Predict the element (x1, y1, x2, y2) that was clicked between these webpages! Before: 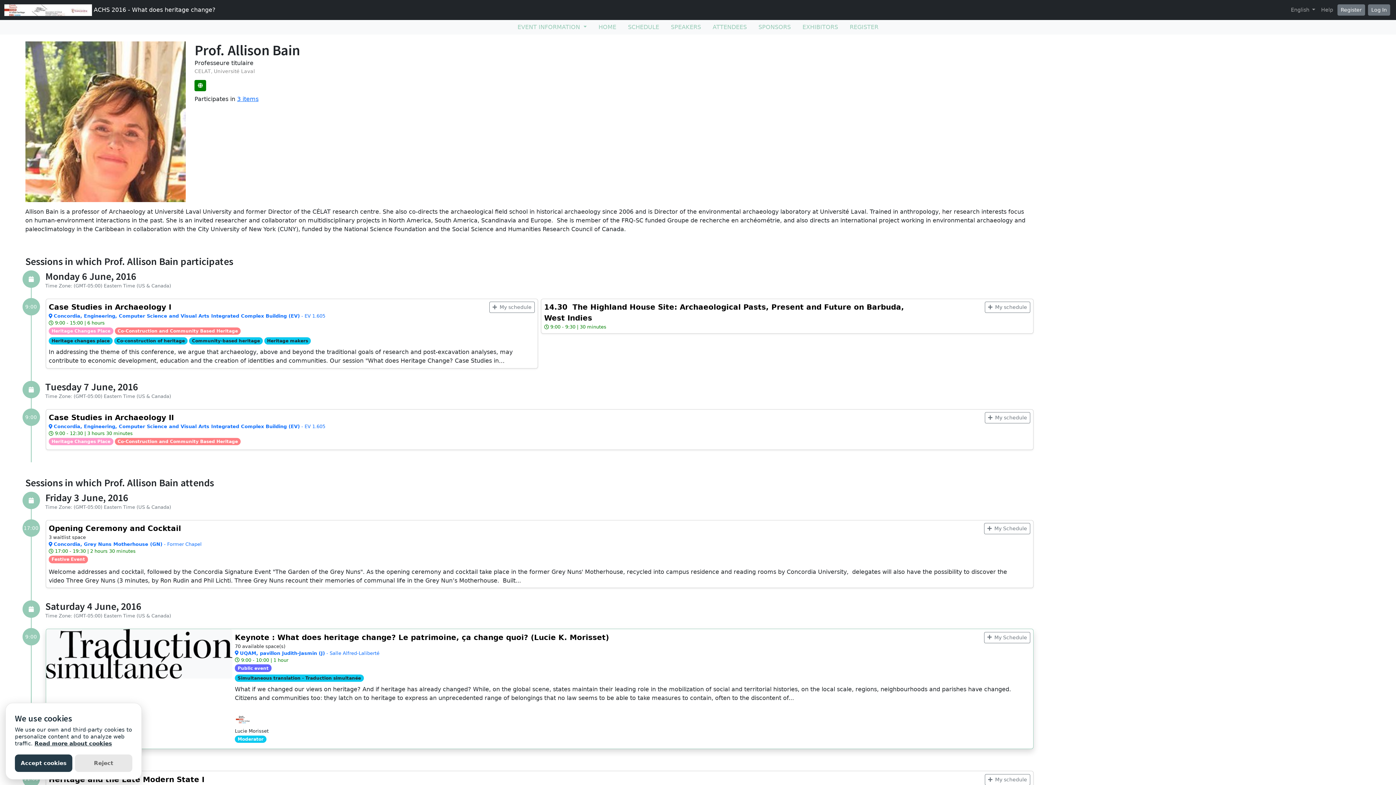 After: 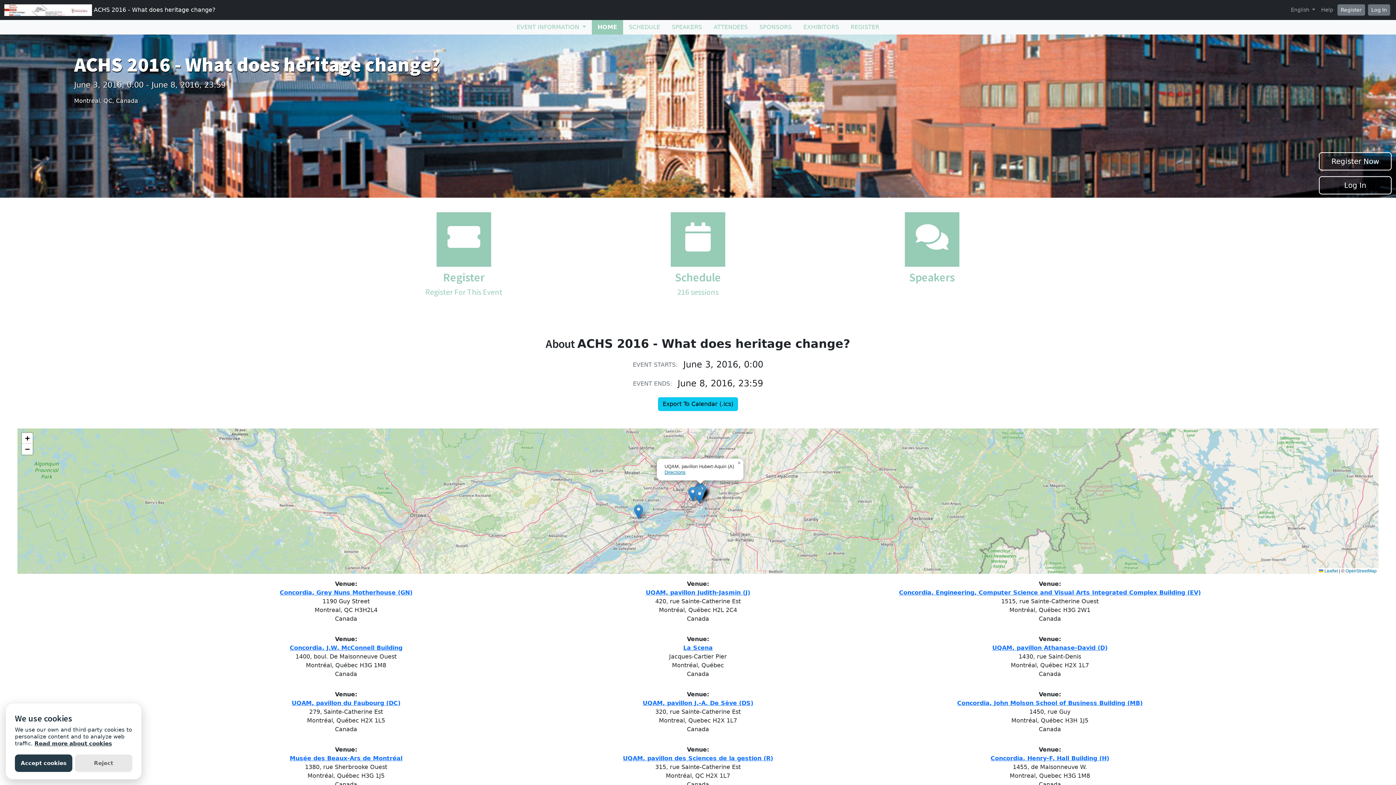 Action: bbox: (4, 4, 215, 15) label:  ACHS 2016 - What does heritage change?